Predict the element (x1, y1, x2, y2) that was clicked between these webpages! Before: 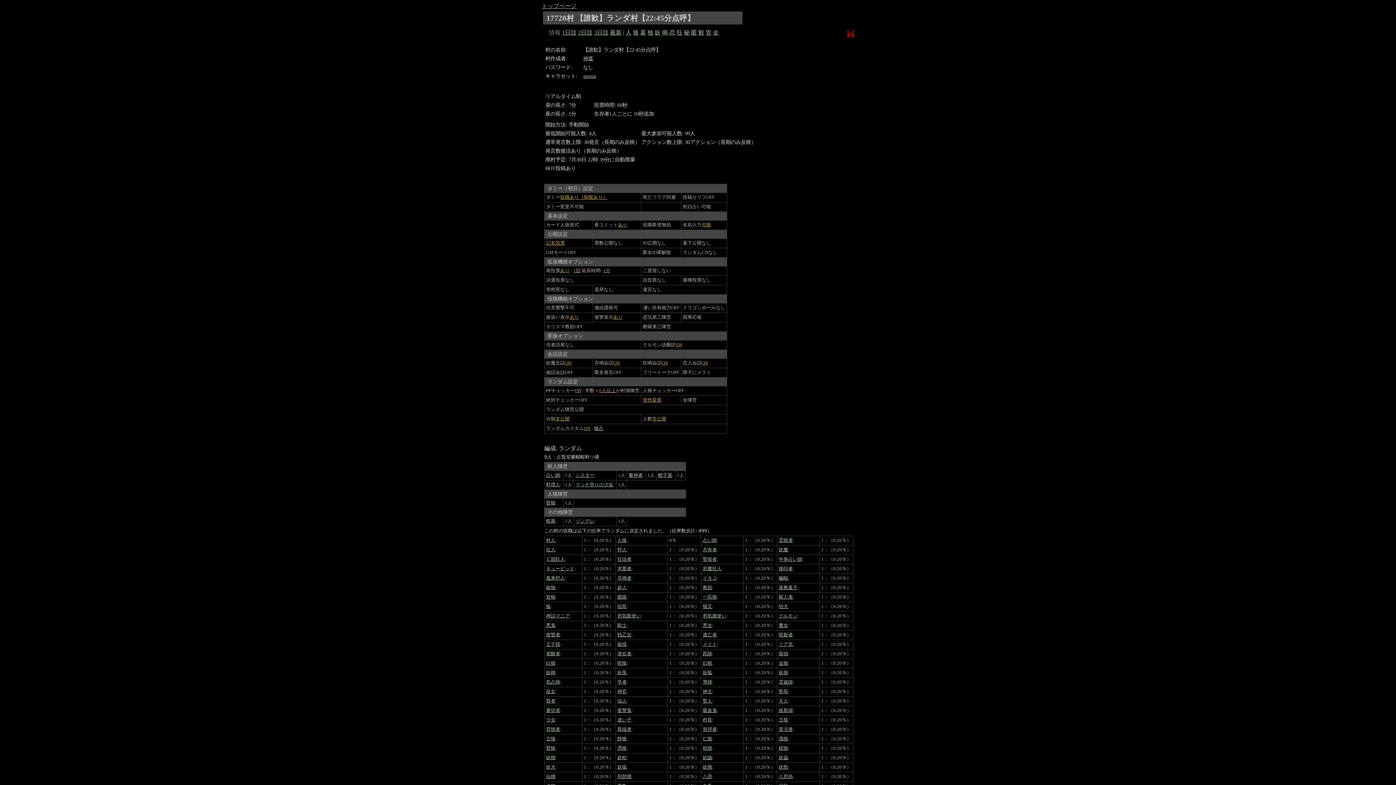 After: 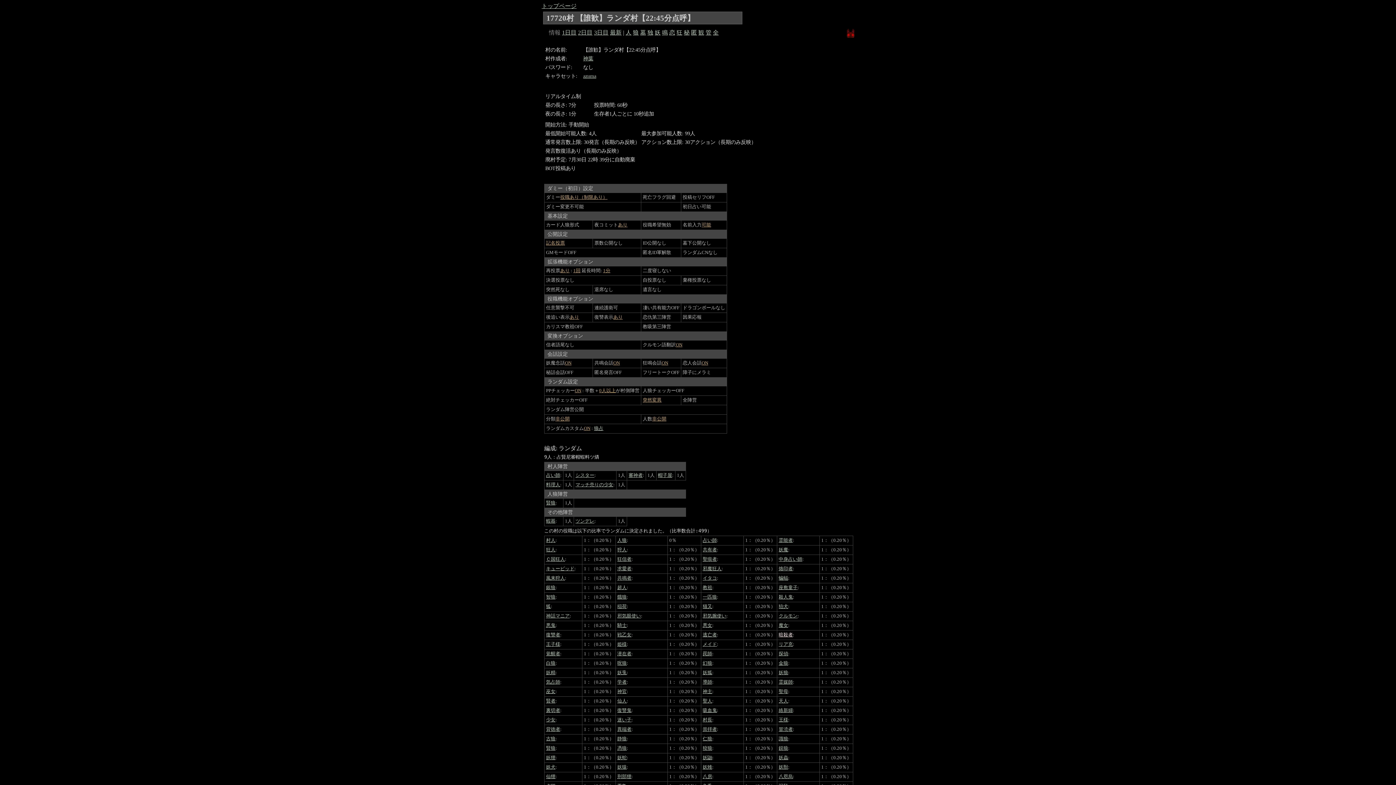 Action: label: 暗殺者 bbox: (778, 632, 793, 637)